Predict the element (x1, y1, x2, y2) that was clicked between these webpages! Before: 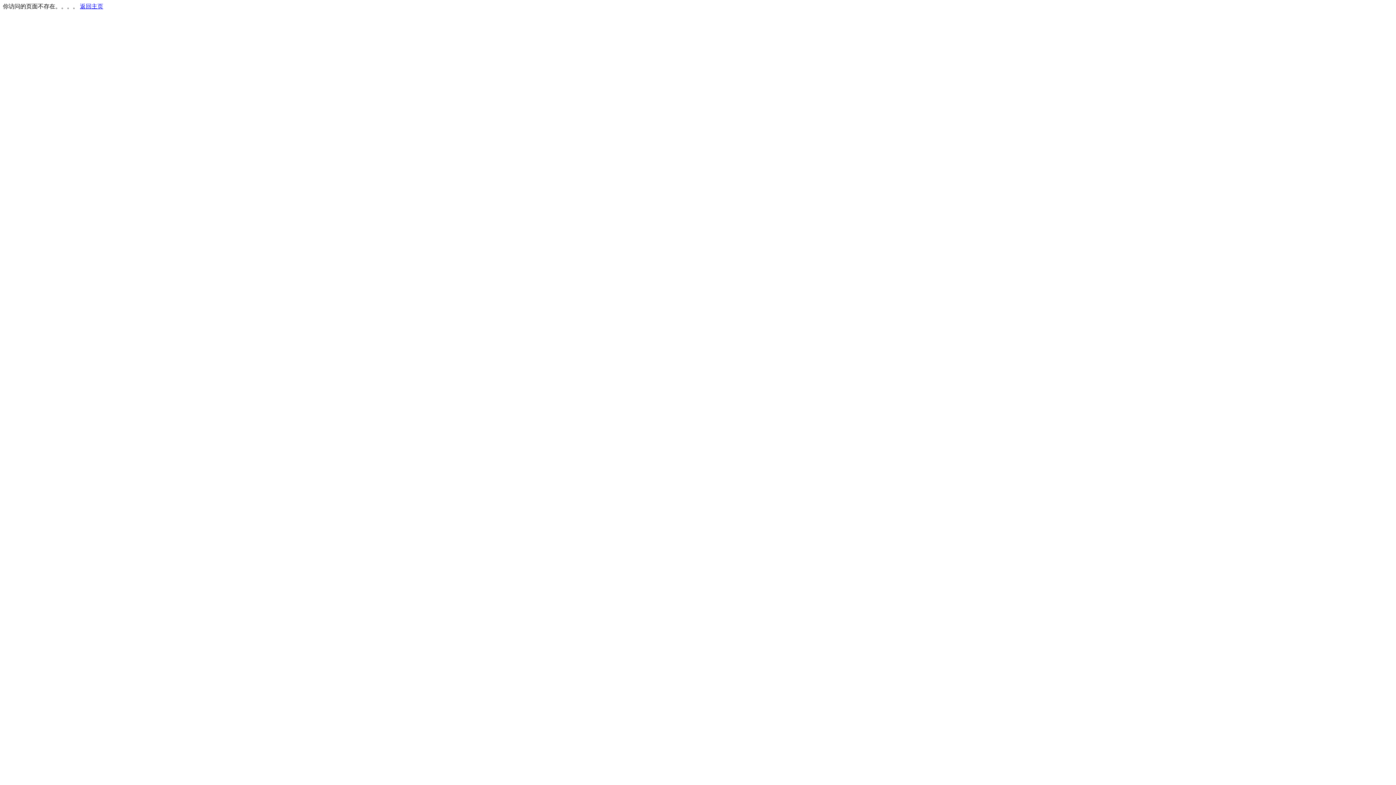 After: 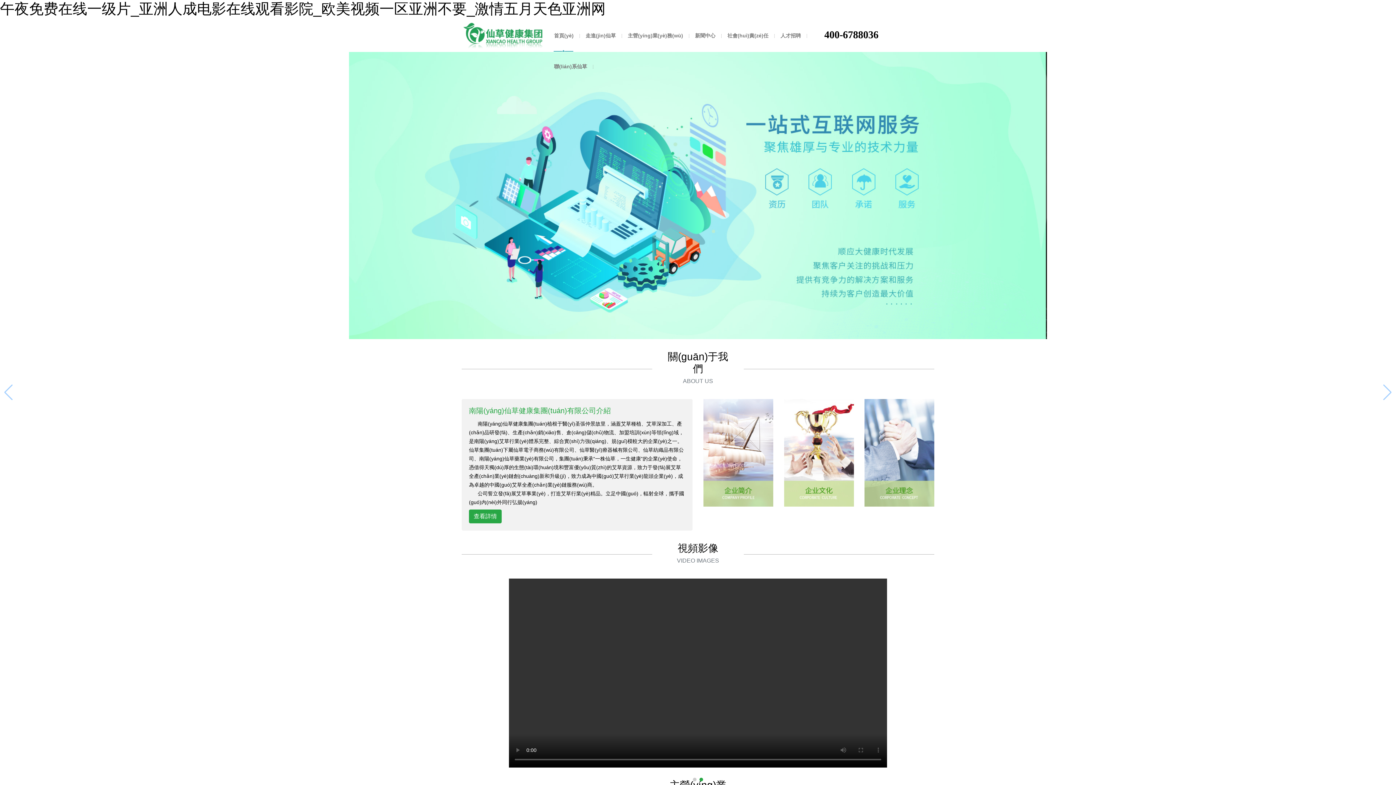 Action: bbox: (80, 3, 103, 9) label: 返回主页